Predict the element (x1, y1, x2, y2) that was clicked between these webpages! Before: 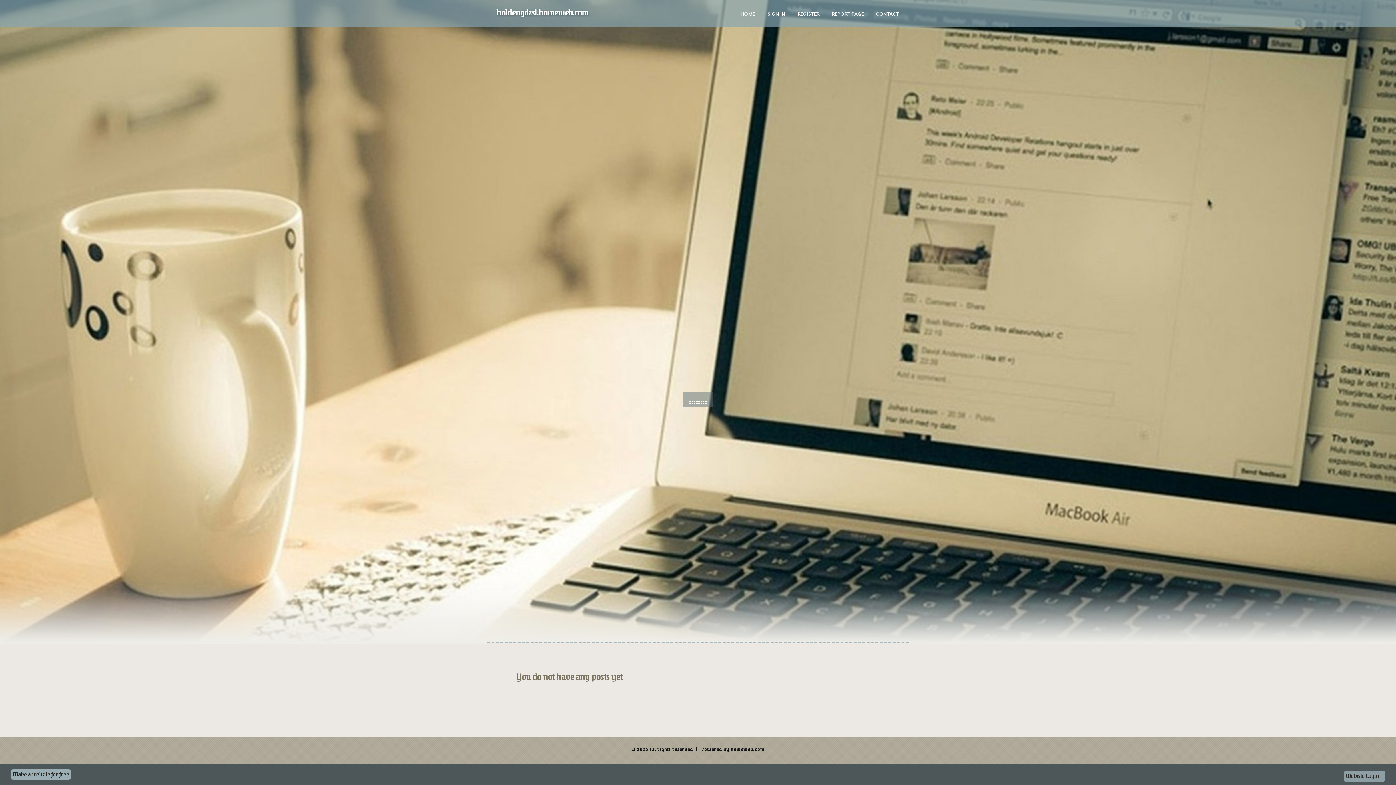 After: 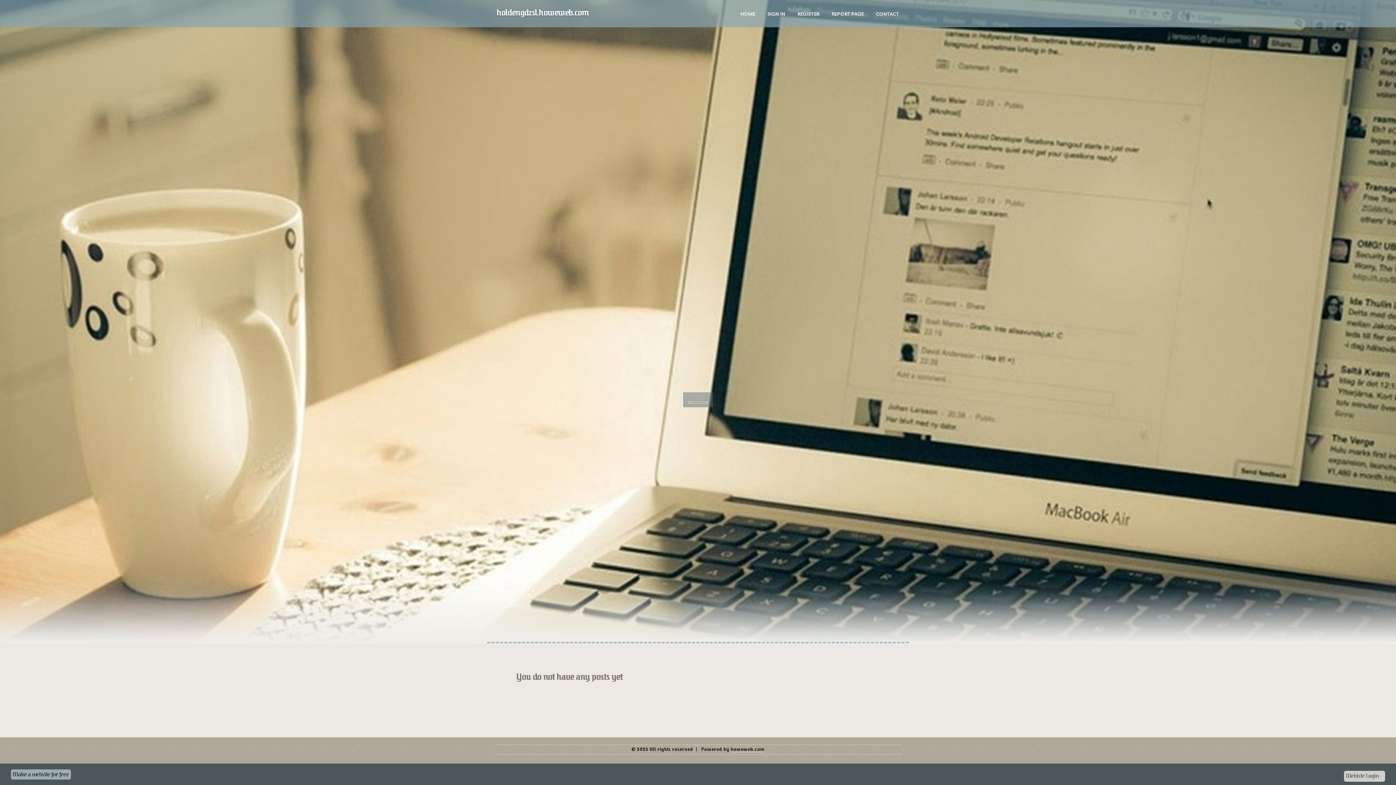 Action: bbox: (1344, 771, 1385, 782) label: Webiste Login